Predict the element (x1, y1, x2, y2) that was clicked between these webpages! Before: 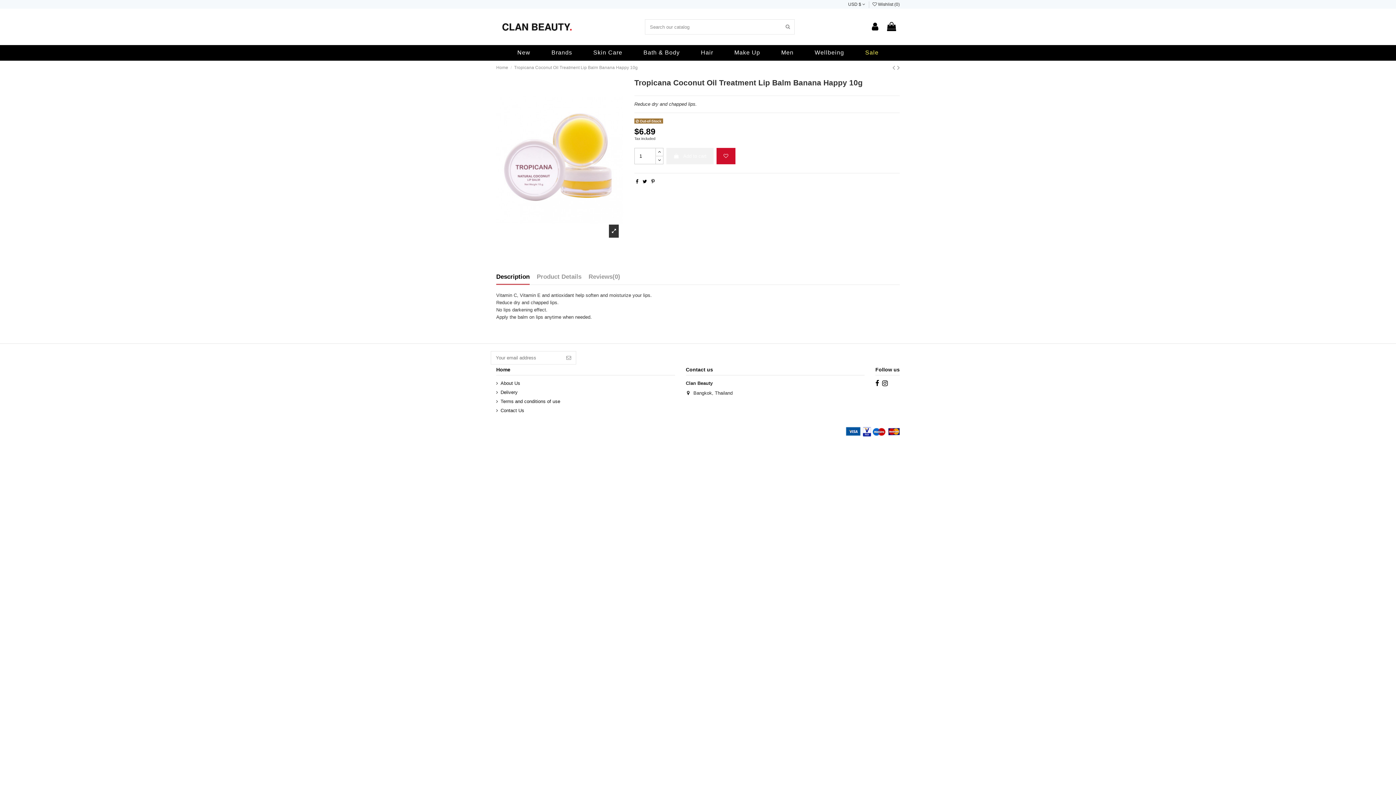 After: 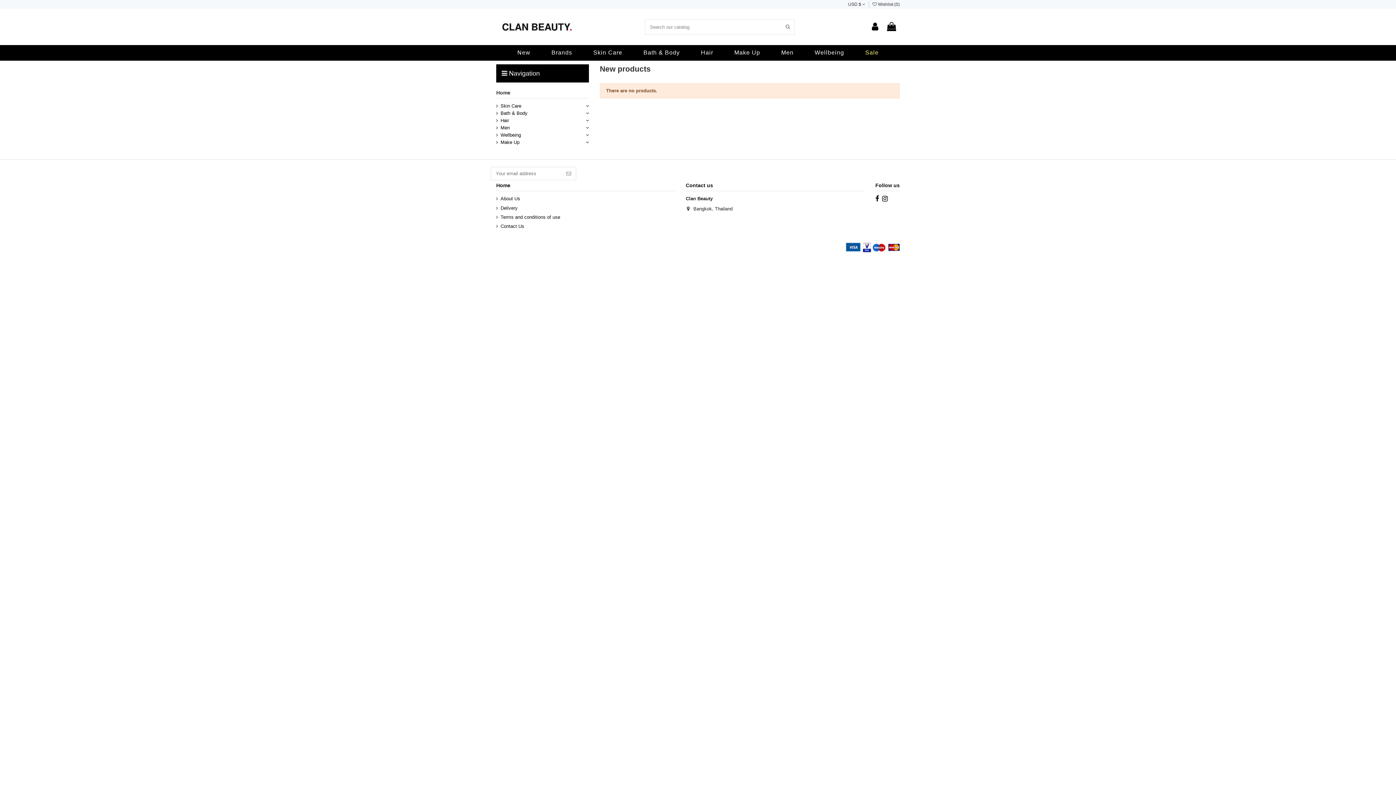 Action: bbox: (506, 45, 541, 60) label: New